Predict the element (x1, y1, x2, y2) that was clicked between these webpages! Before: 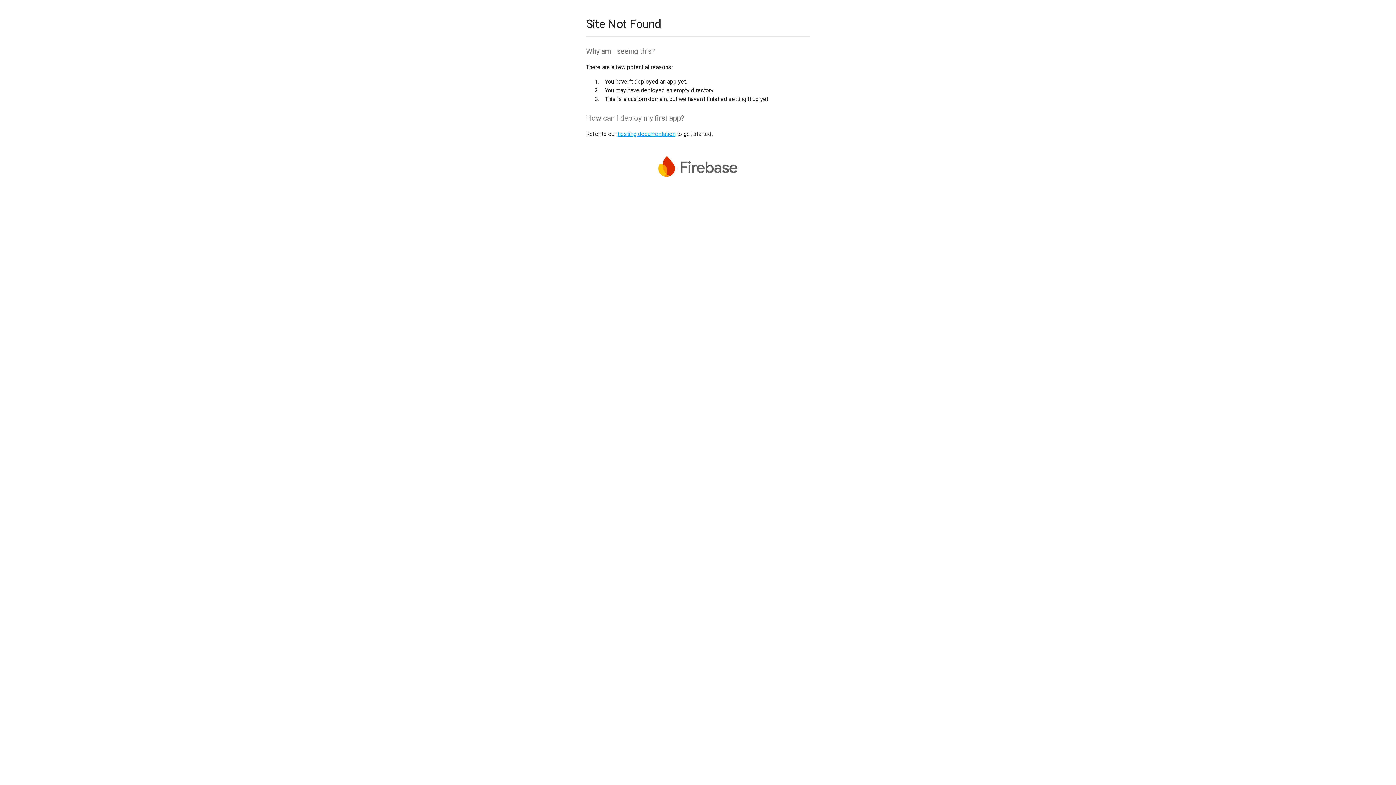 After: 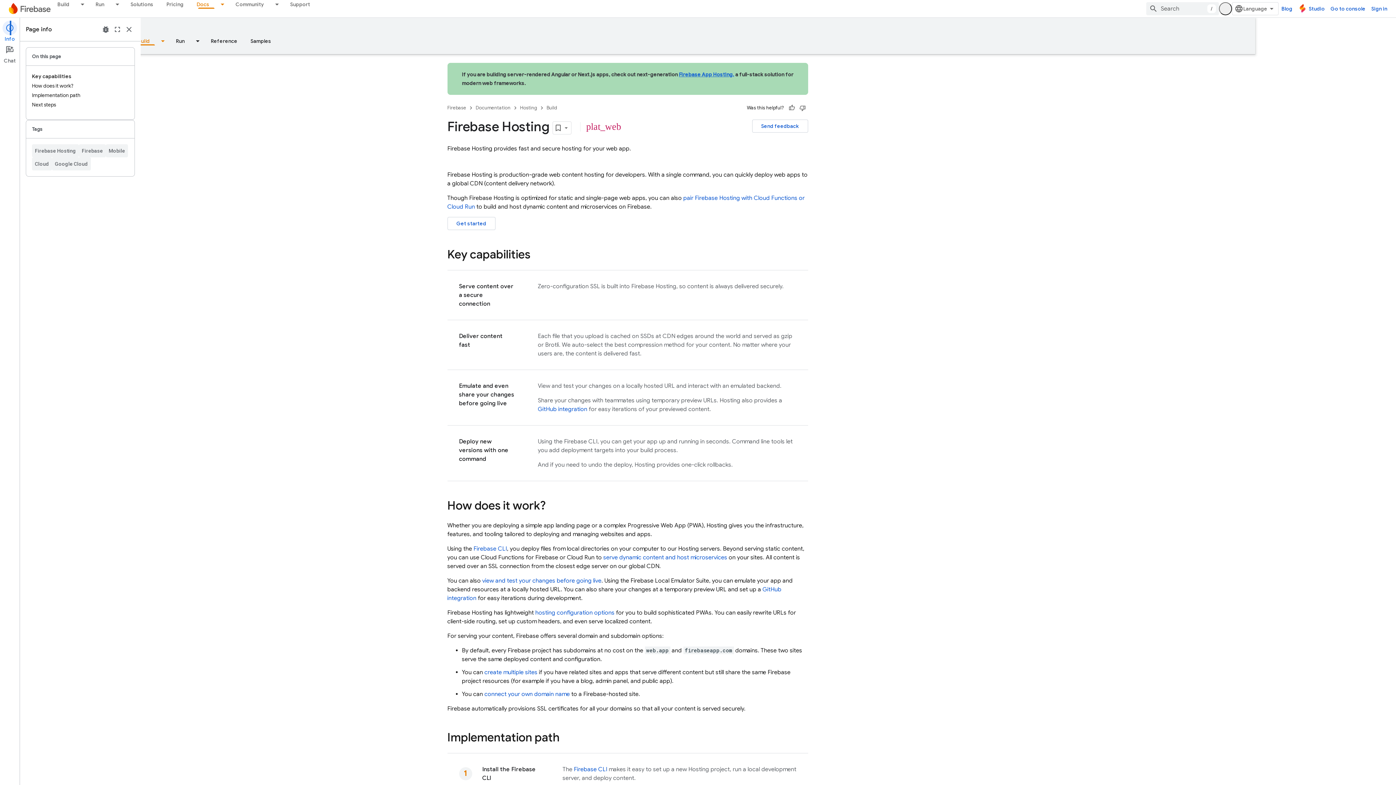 Action: label: hosting documentation bbox: (617, 130, 675, 137)